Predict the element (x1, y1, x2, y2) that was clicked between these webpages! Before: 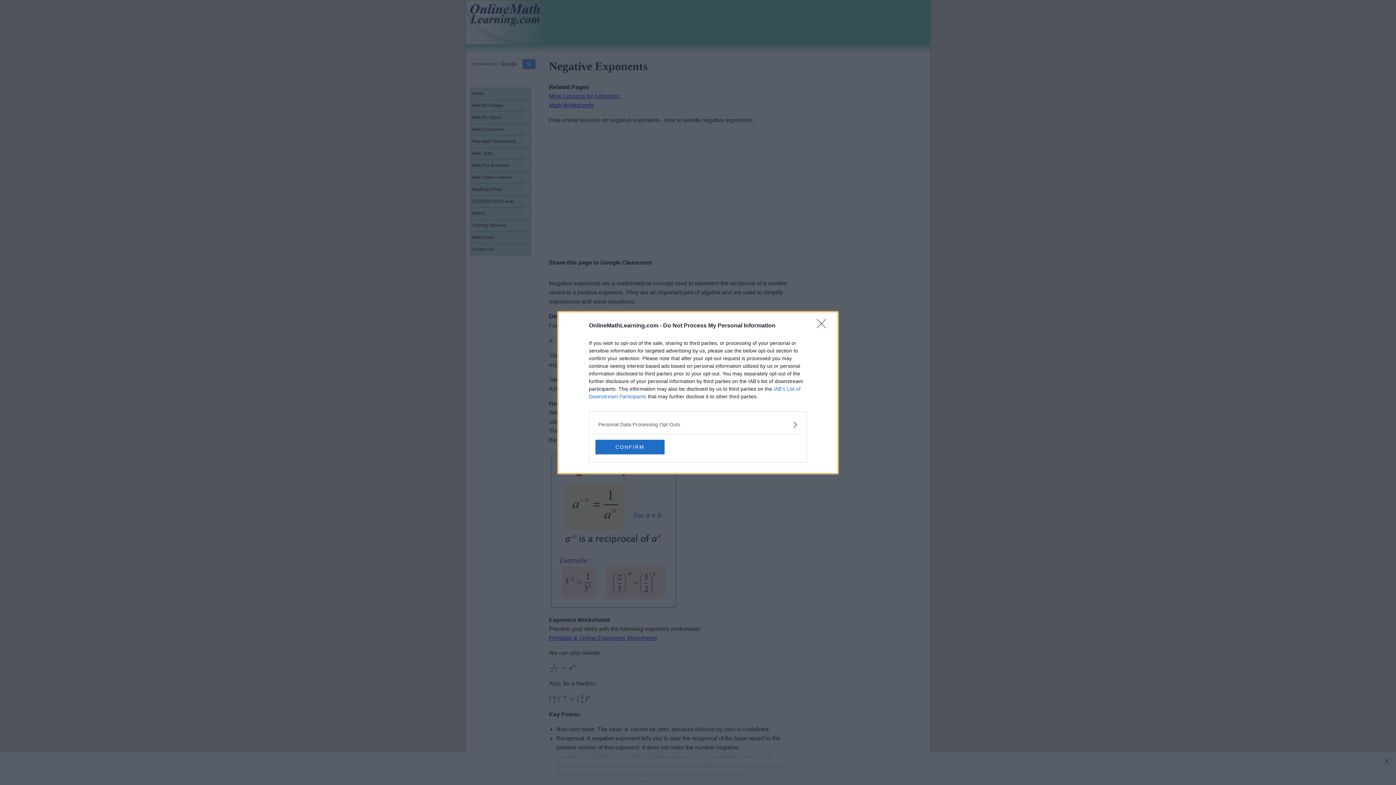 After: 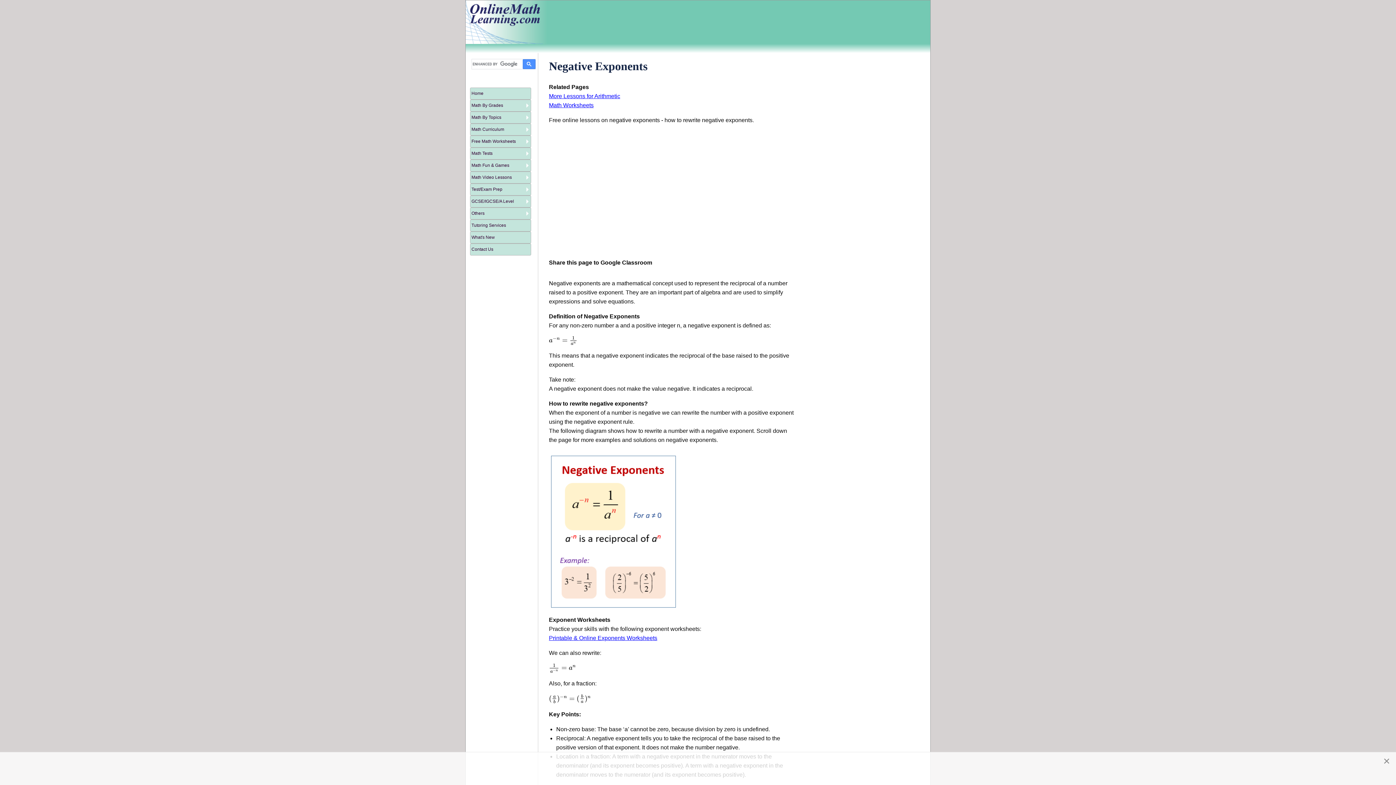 Action: bbox: (595, 439, 664, 454) label: CONFIRM